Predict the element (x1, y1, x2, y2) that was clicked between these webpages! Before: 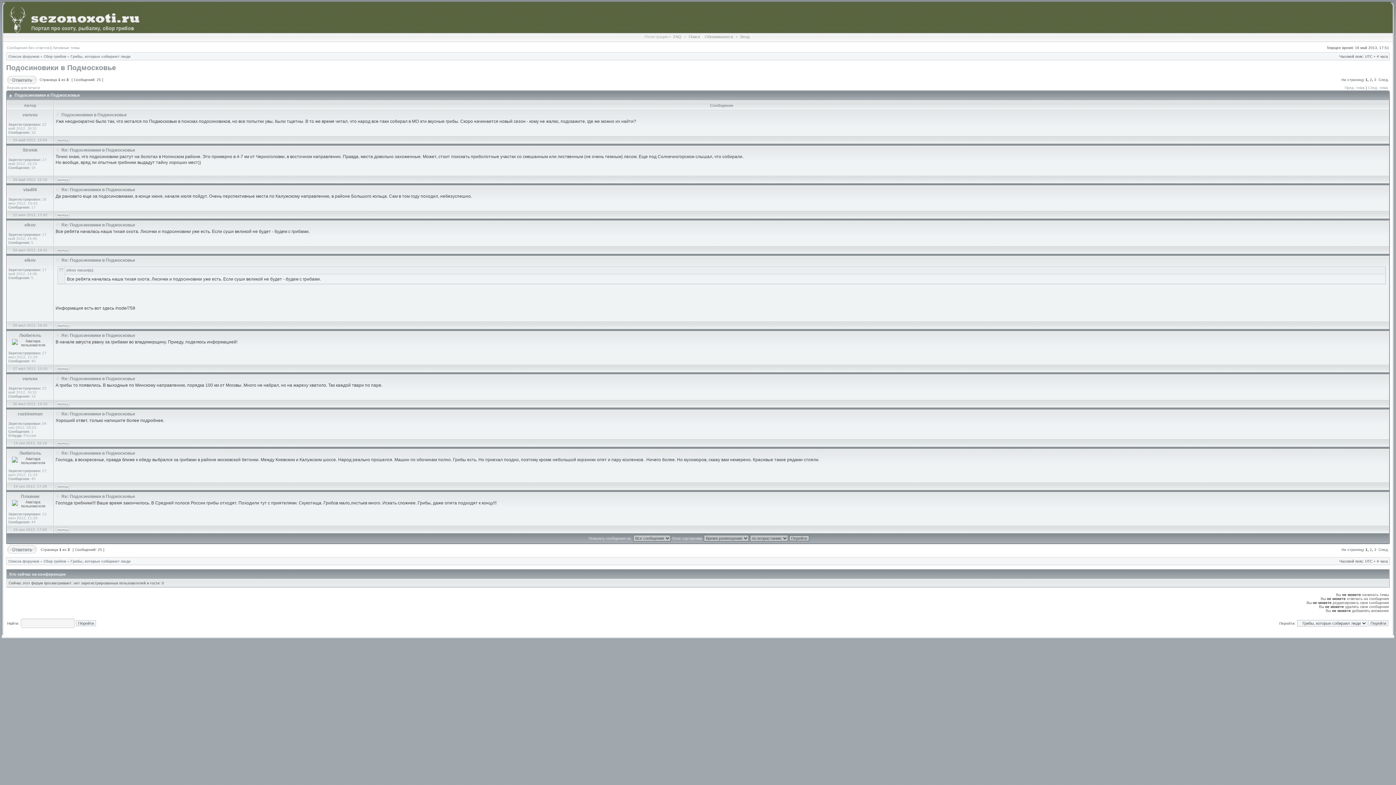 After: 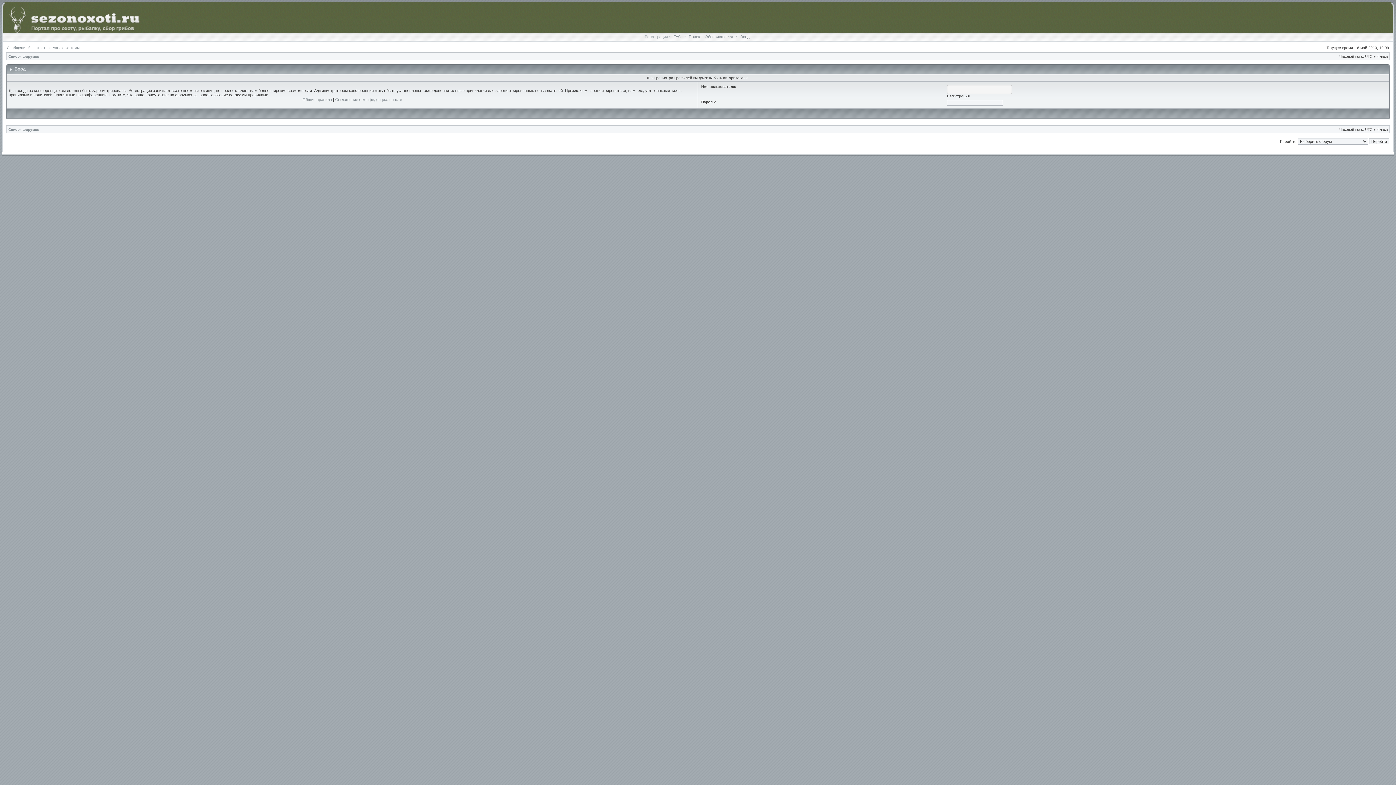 Action: bbox: (55, 179, 70, 183)